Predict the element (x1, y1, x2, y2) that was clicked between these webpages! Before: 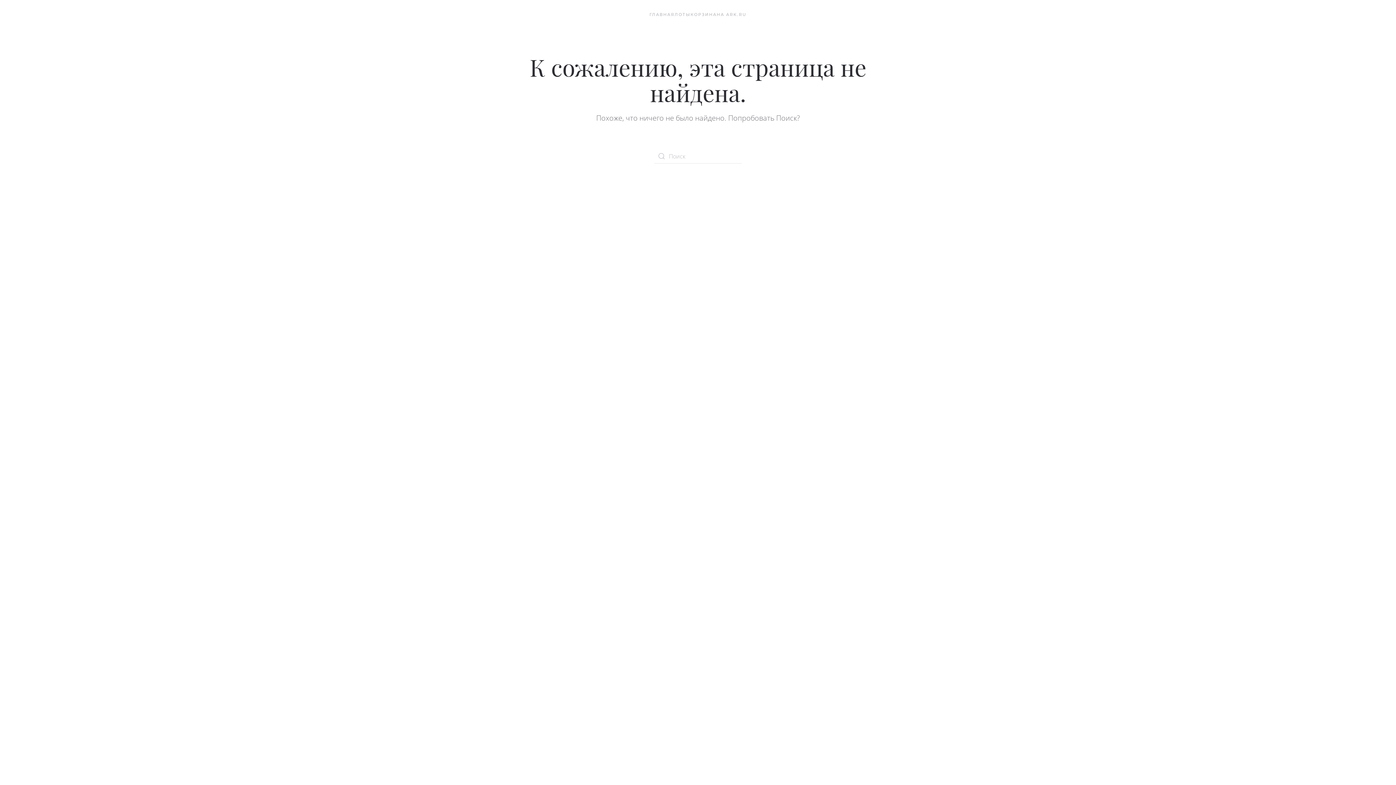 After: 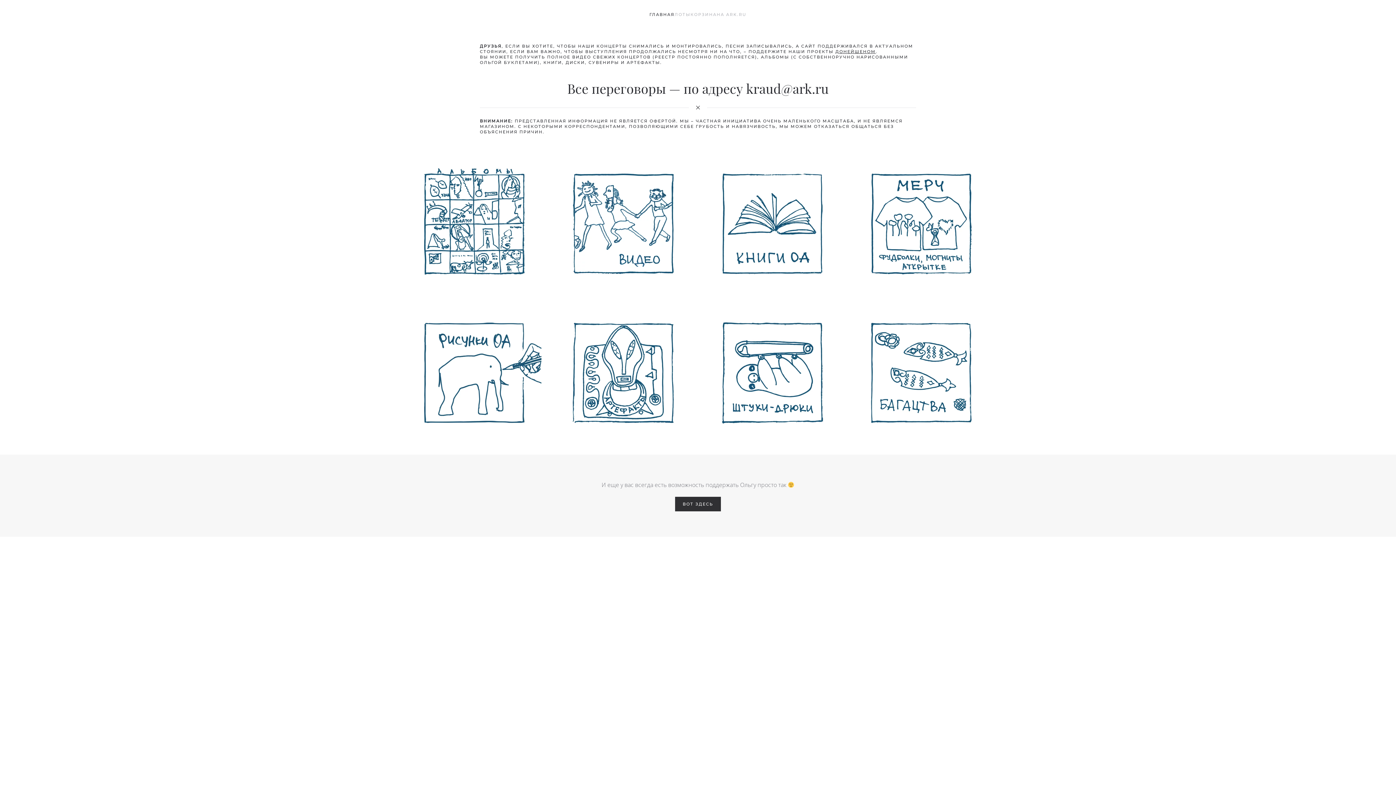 Action: bbox: (649, 0, 674, 29) label: ГЛАВНАЯ